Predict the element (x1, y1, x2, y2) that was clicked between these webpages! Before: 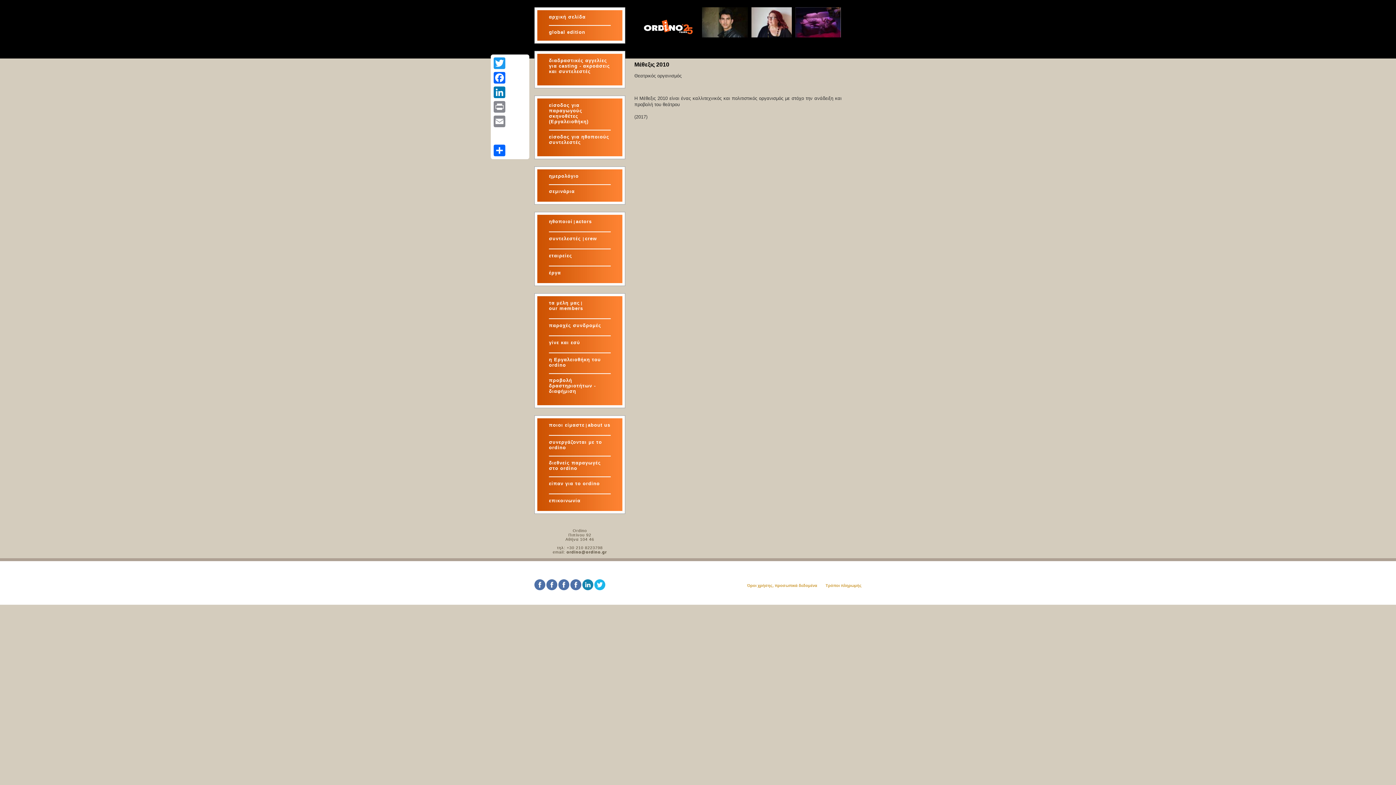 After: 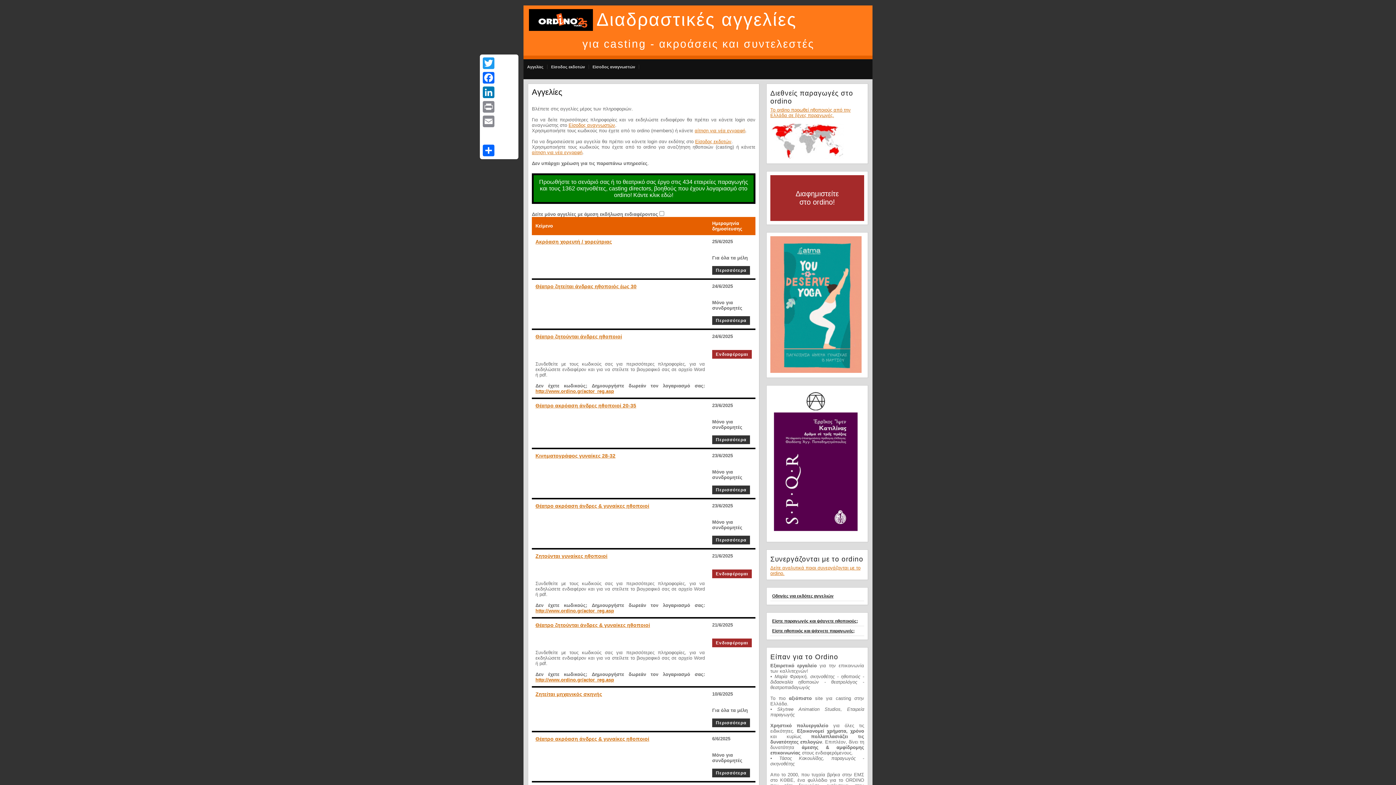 Action: label: διαδραστικές αγγελίες για casting - ακροάσεις και συντελεστές bbox: (549, 57, 610, 74)